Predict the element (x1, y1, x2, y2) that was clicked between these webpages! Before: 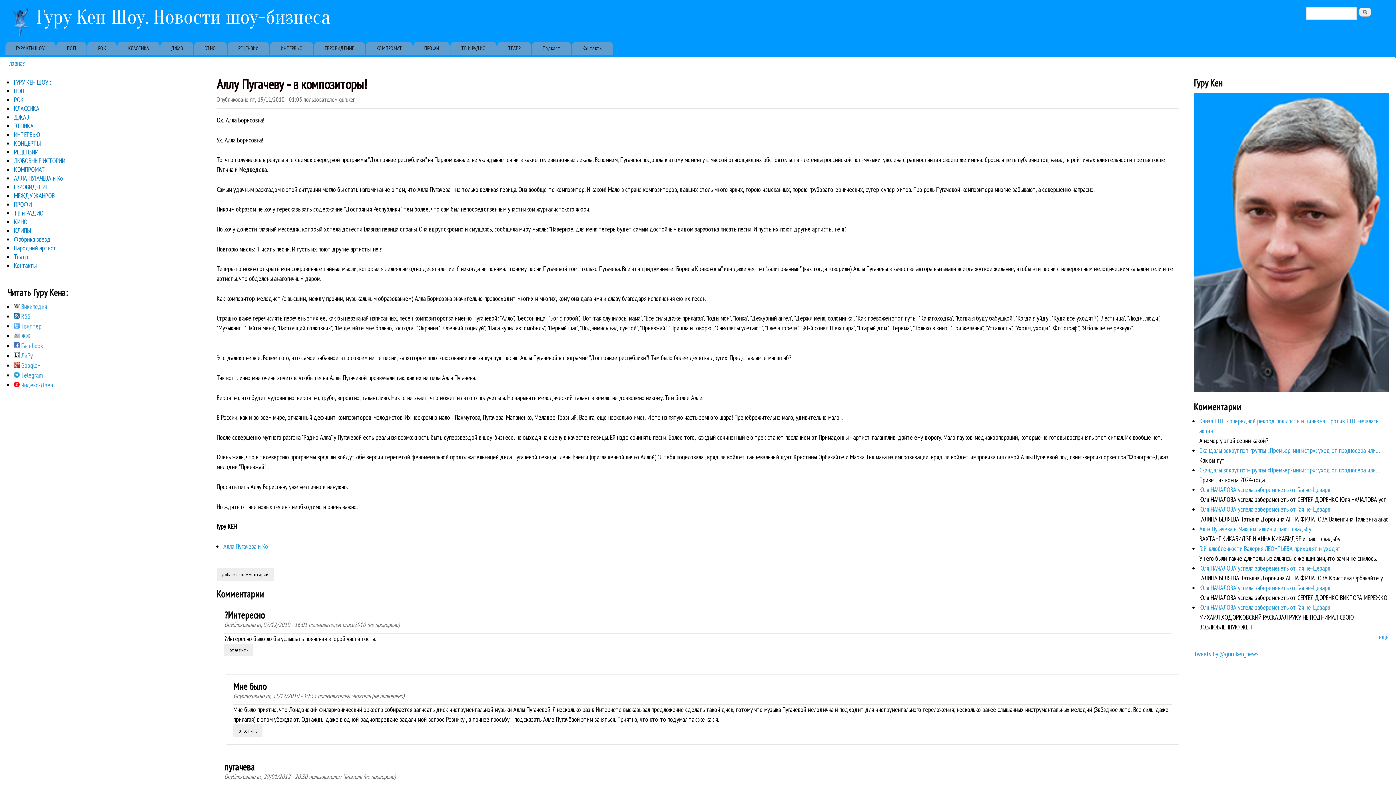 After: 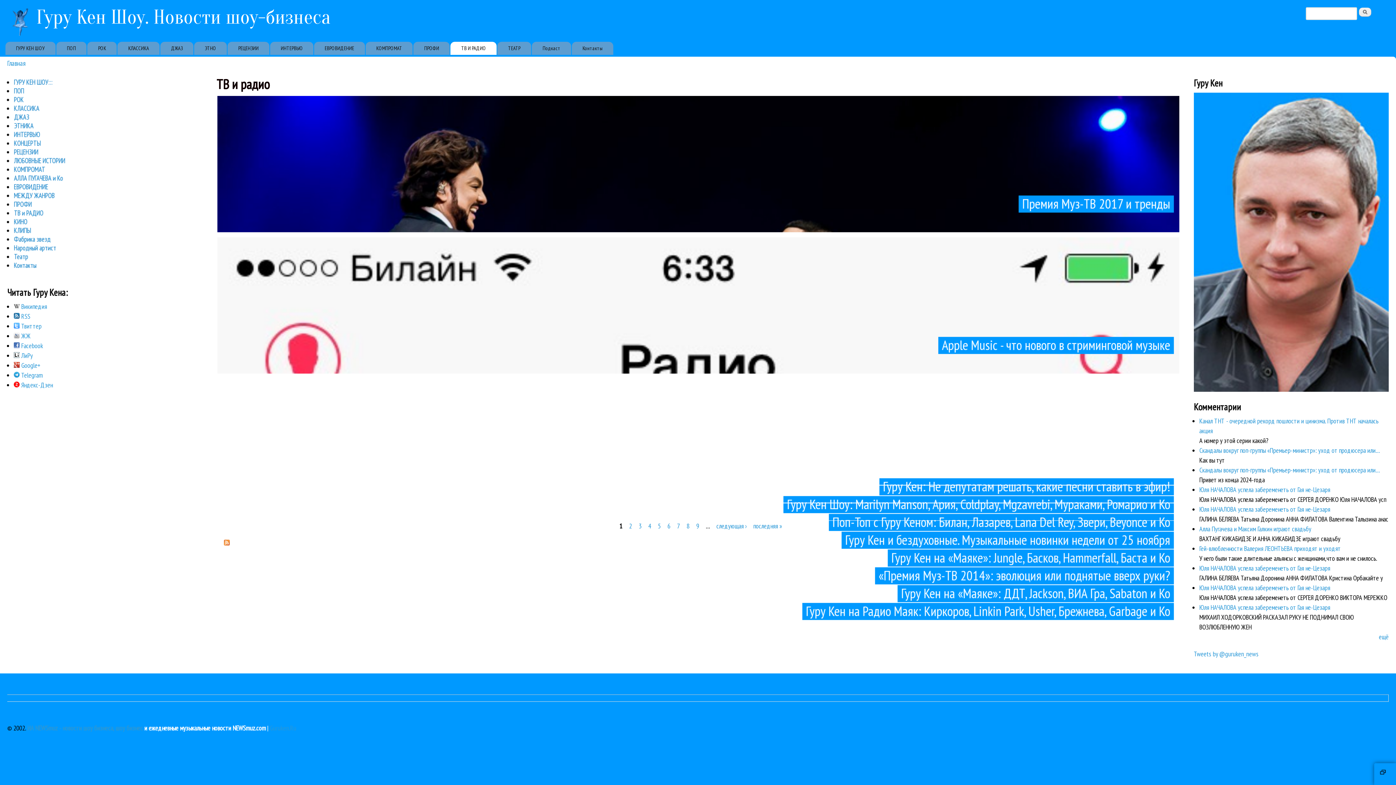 Action: bbox: (450, 41, 496, 55) label: ТВ И РАДИО